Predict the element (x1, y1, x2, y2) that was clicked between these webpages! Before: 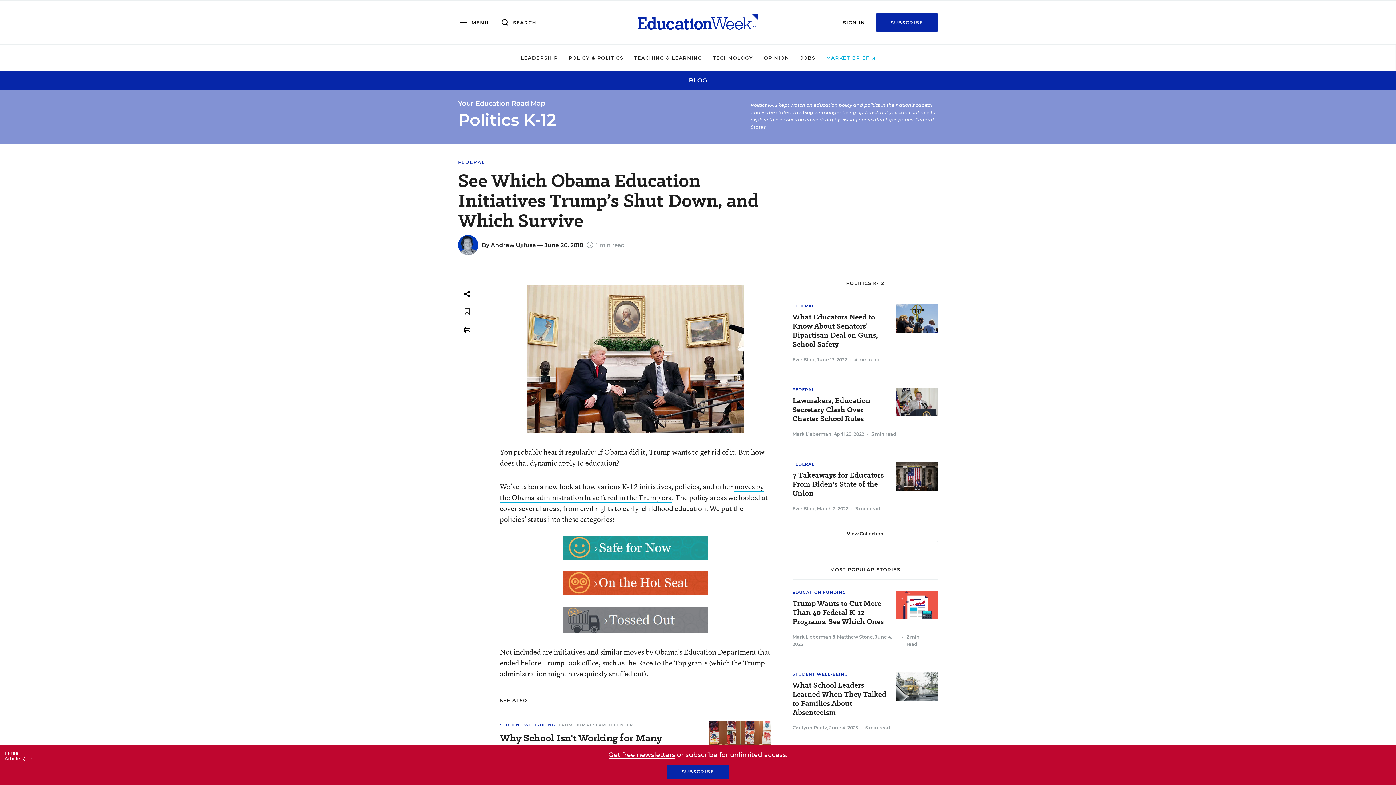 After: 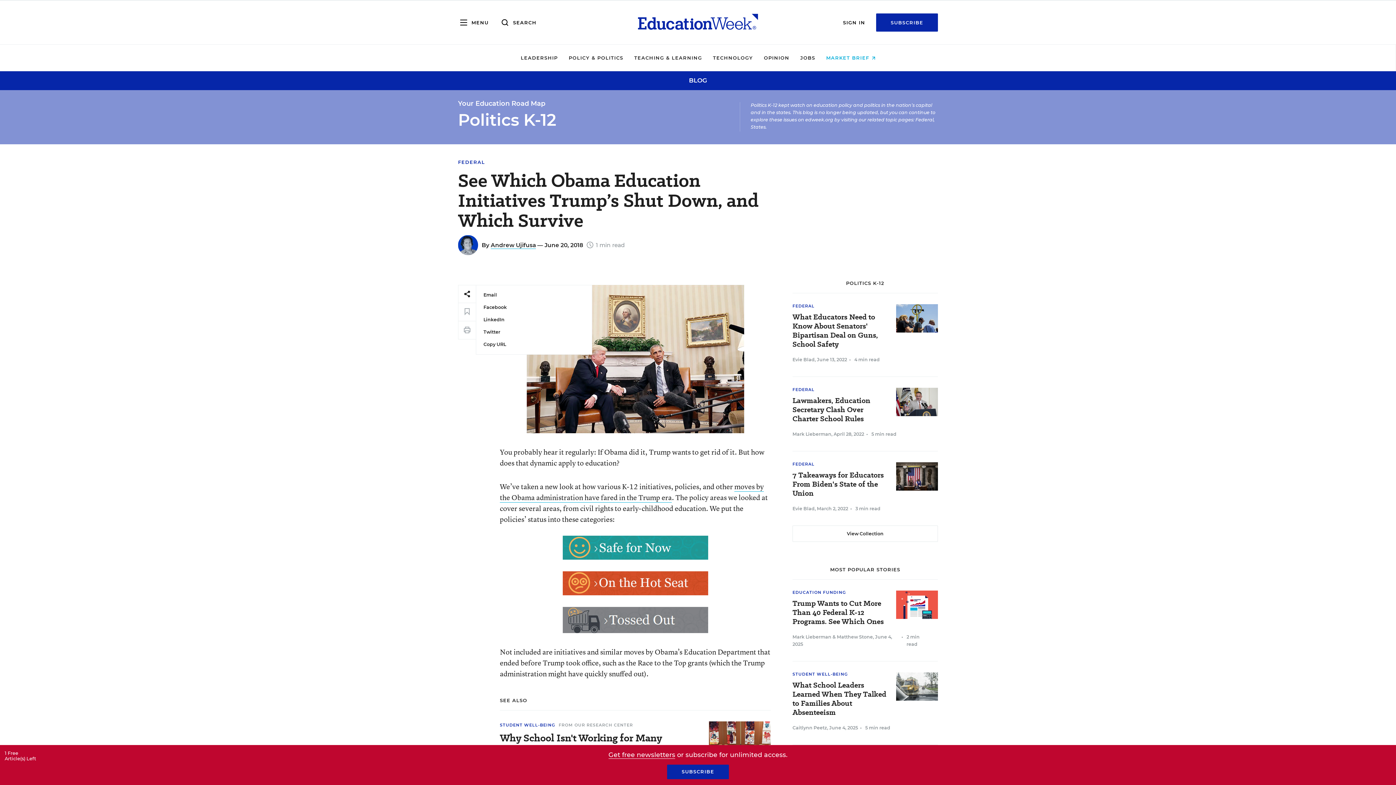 Action: bbox: (458, 285, 476, 302)